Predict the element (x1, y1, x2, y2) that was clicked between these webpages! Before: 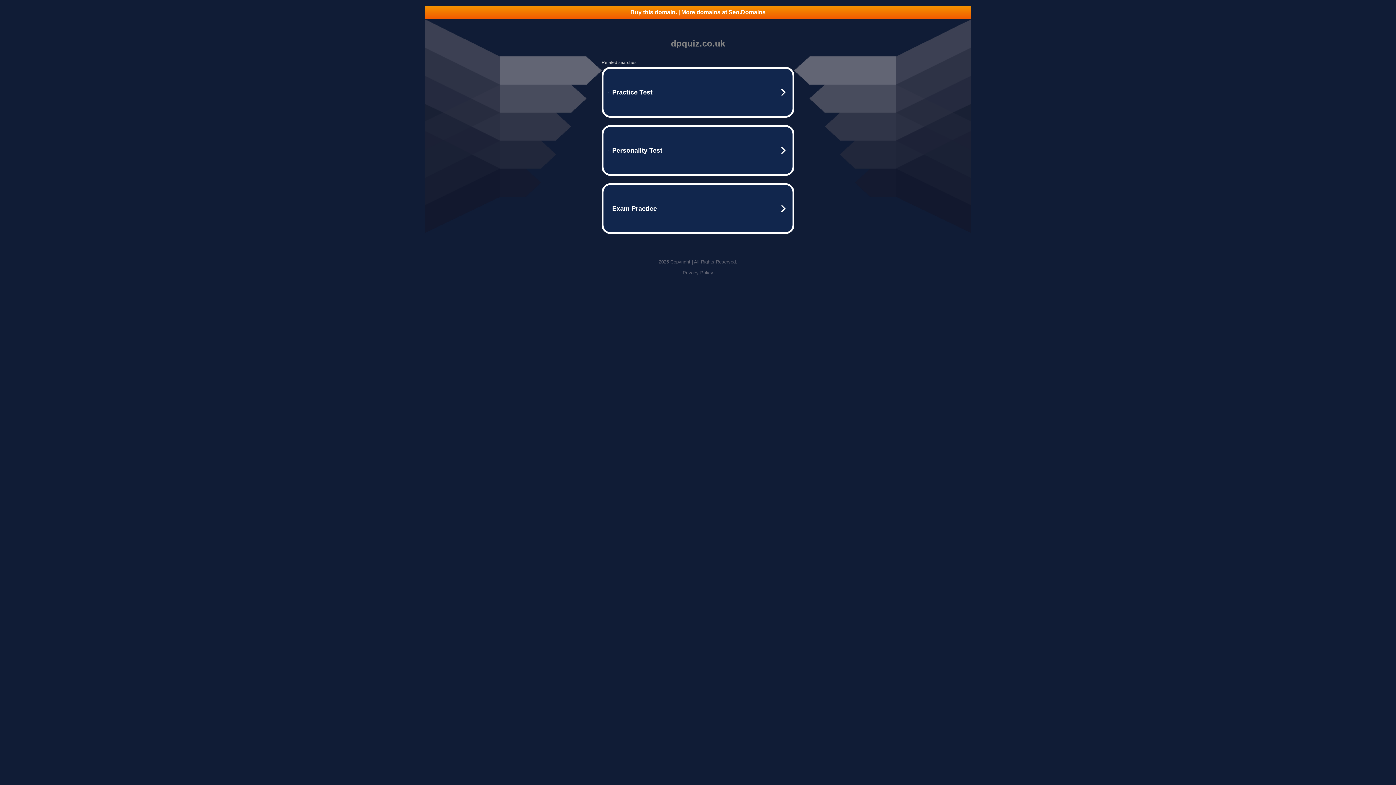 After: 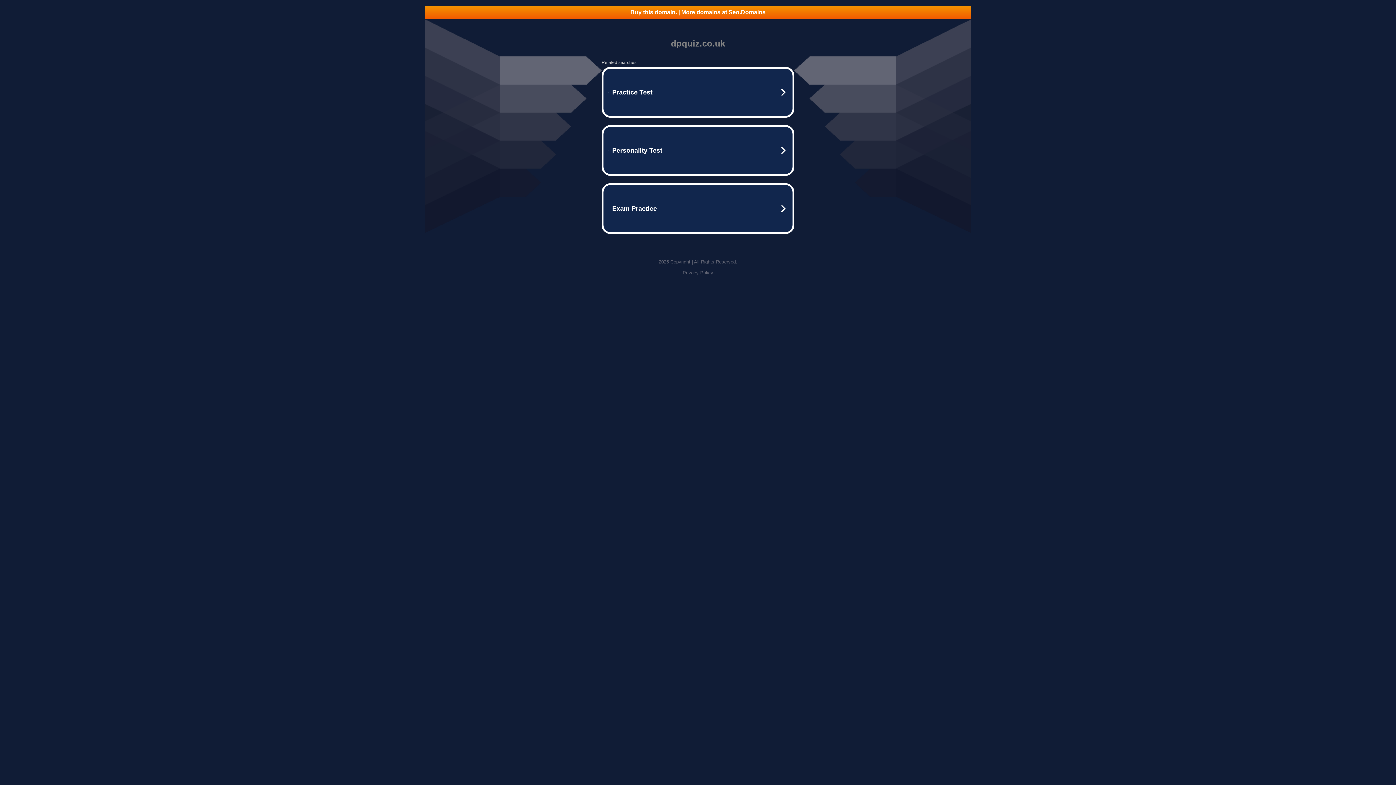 Action: bbox: (682, 270, 713, 275) label: Privacy Policy